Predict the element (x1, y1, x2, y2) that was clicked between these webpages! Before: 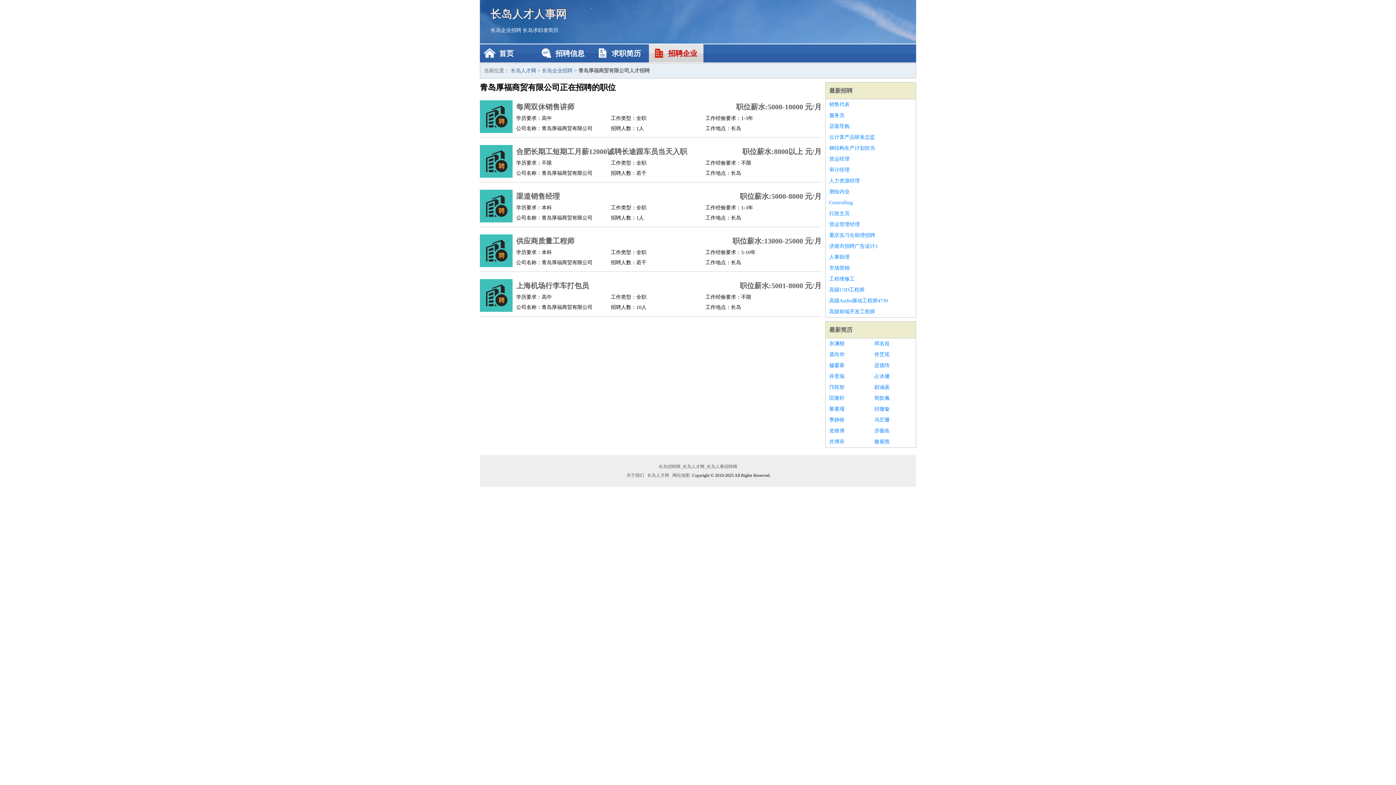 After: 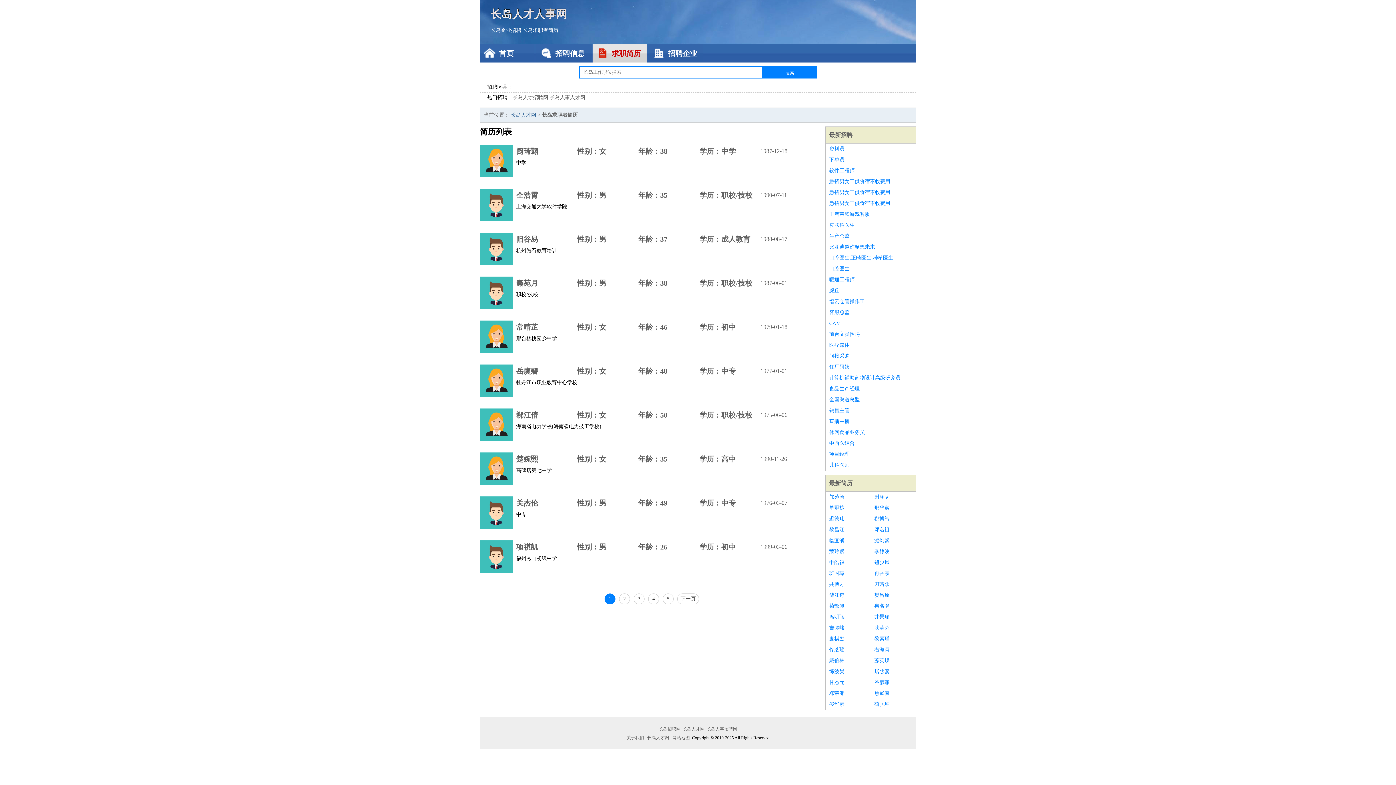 Action: label: 求职简历 bbox: (592, 44, 647, 62)